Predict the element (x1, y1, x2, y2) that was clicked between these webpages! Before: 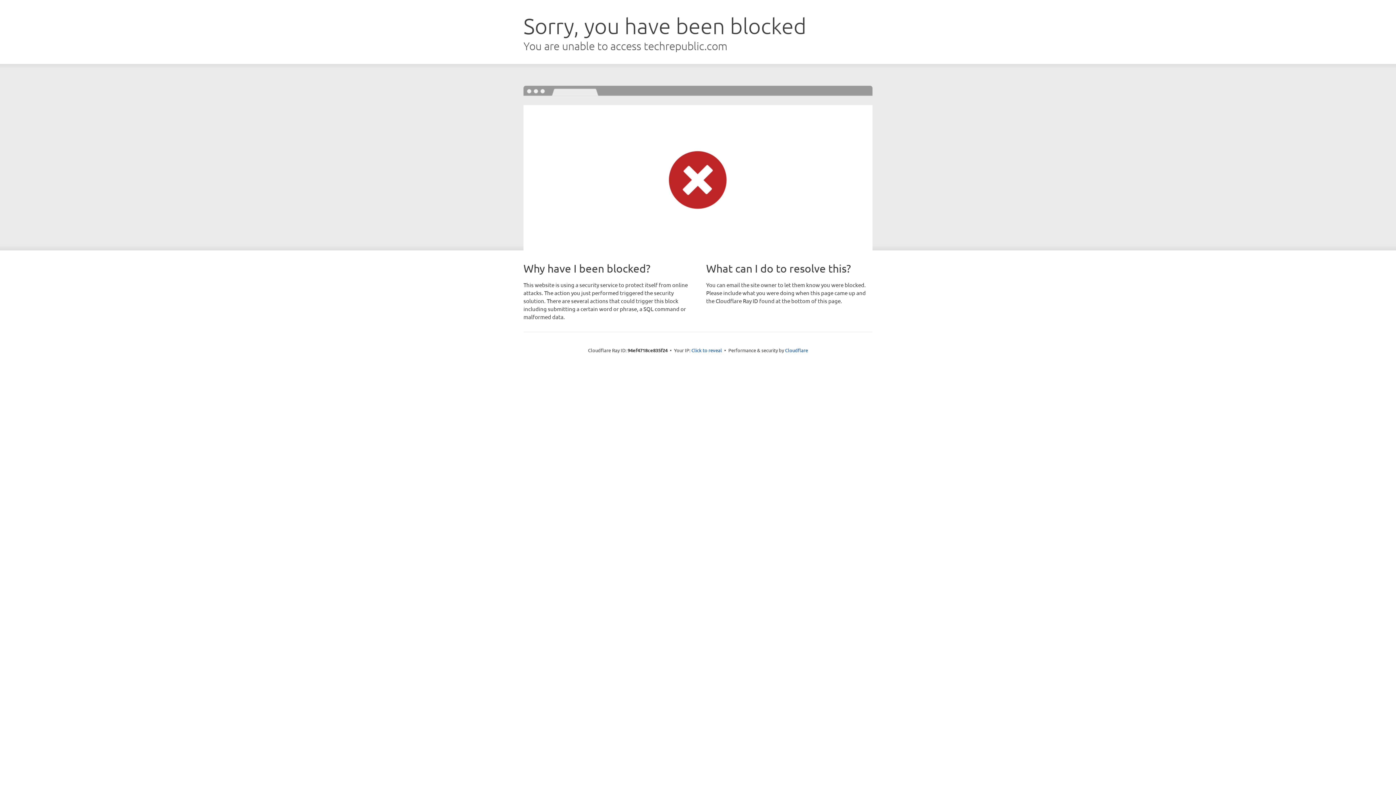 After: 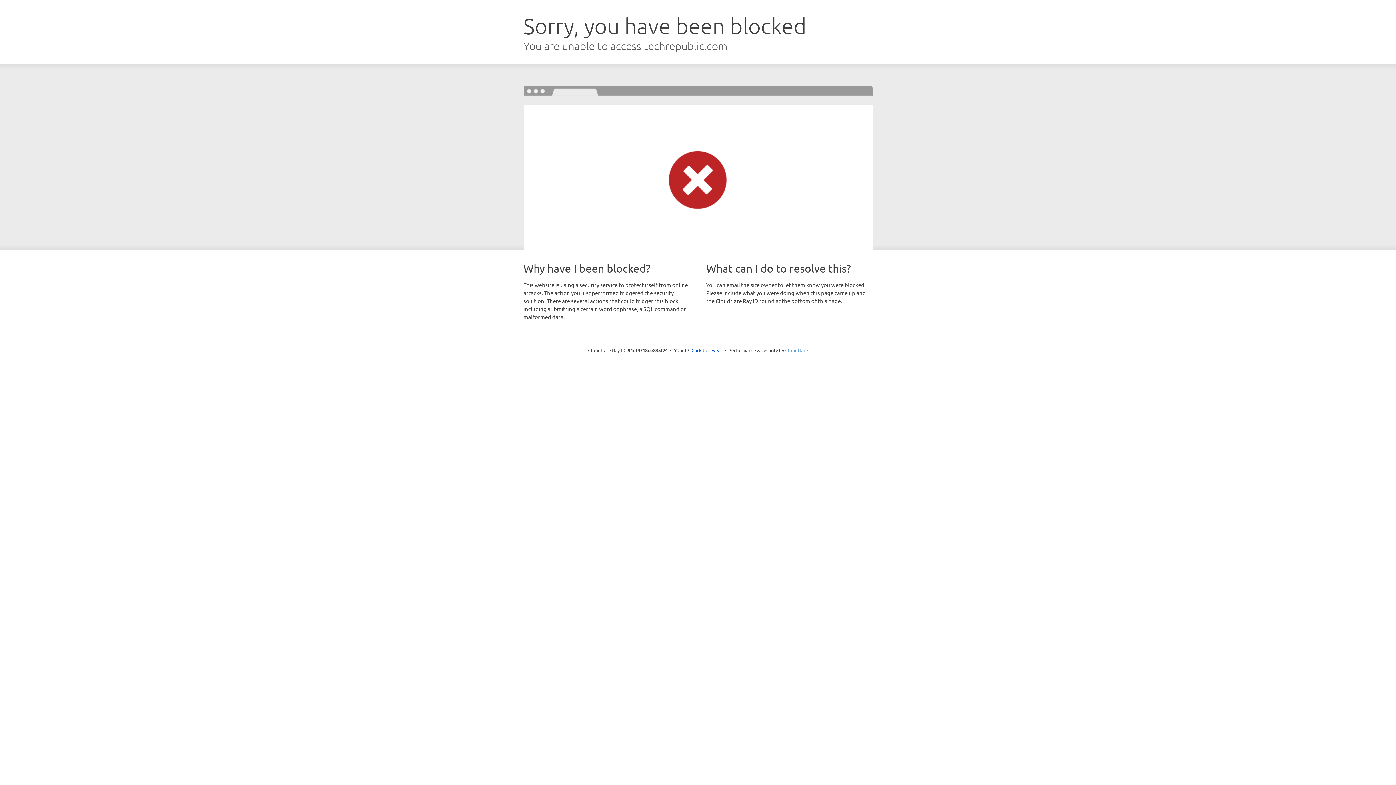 Action: label: Cloudflare bbox: (785, 347, 808, 353)